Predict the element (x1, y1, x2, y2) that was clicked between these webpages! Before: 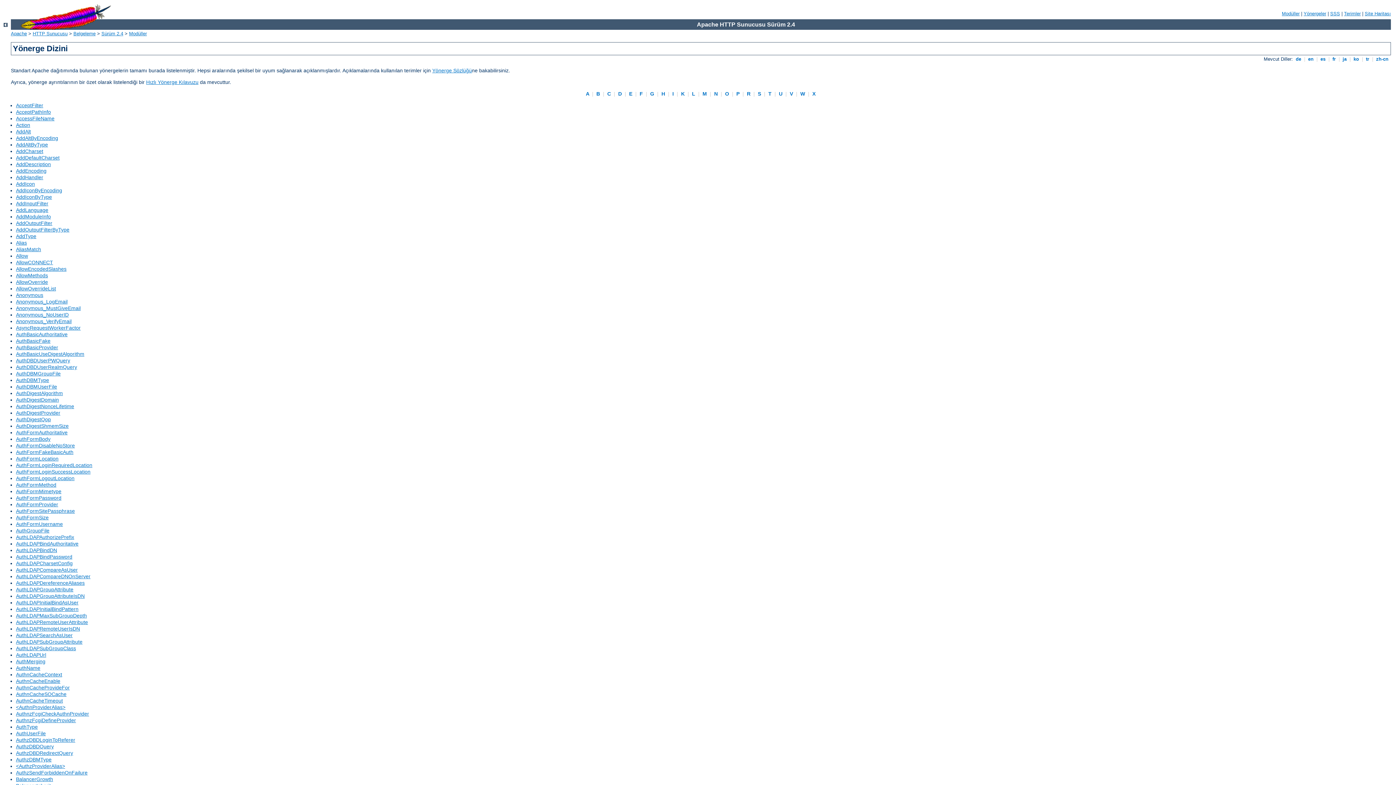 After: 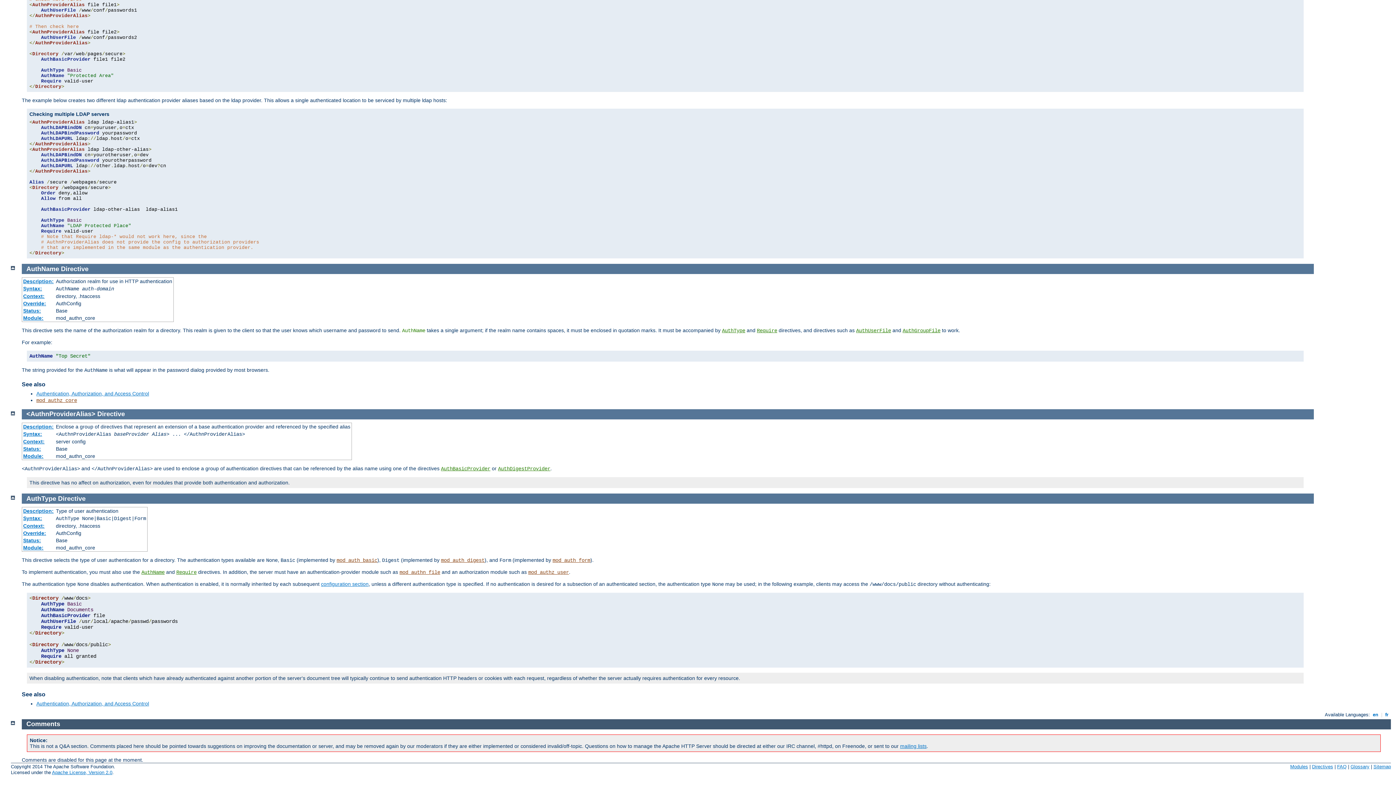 Action: bbox: (16, 665, 40, 671) label: AuthName